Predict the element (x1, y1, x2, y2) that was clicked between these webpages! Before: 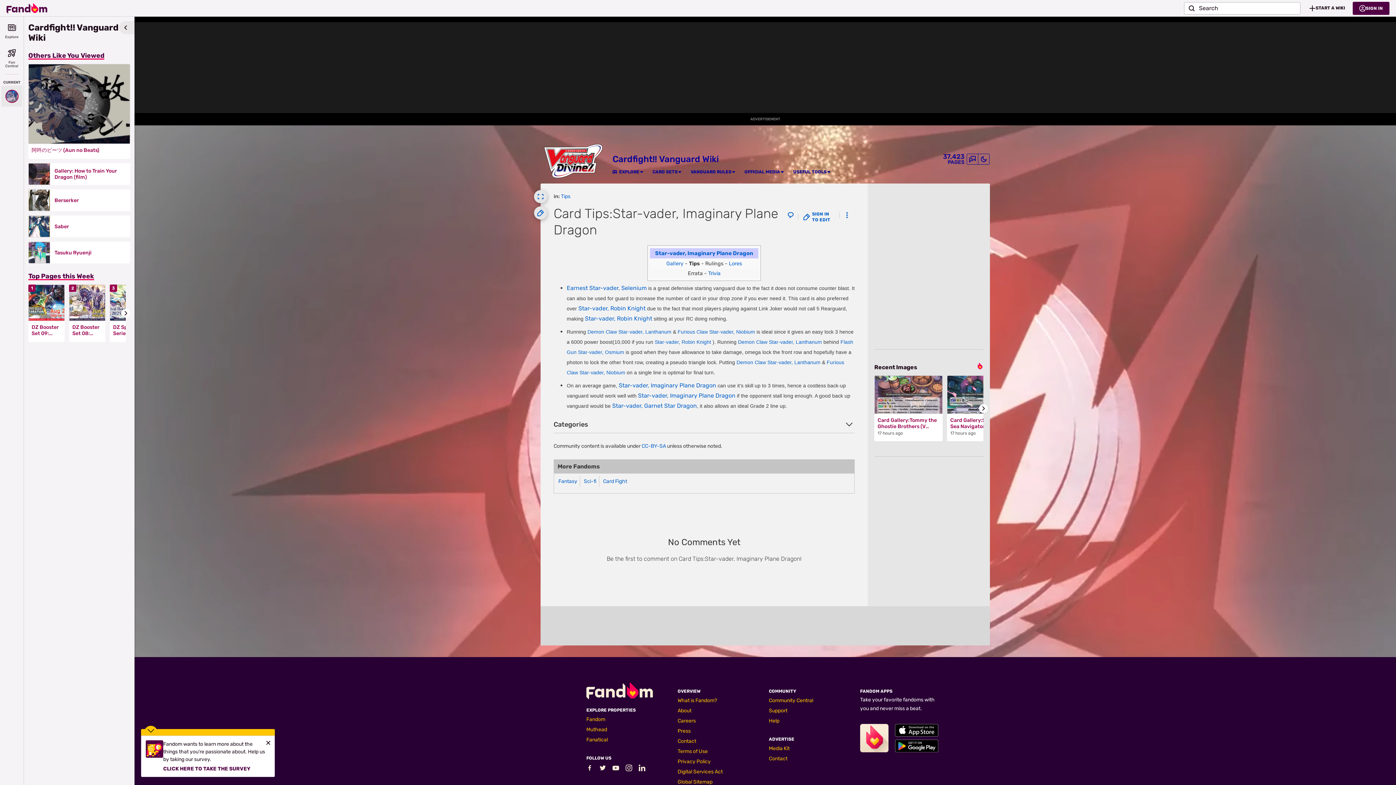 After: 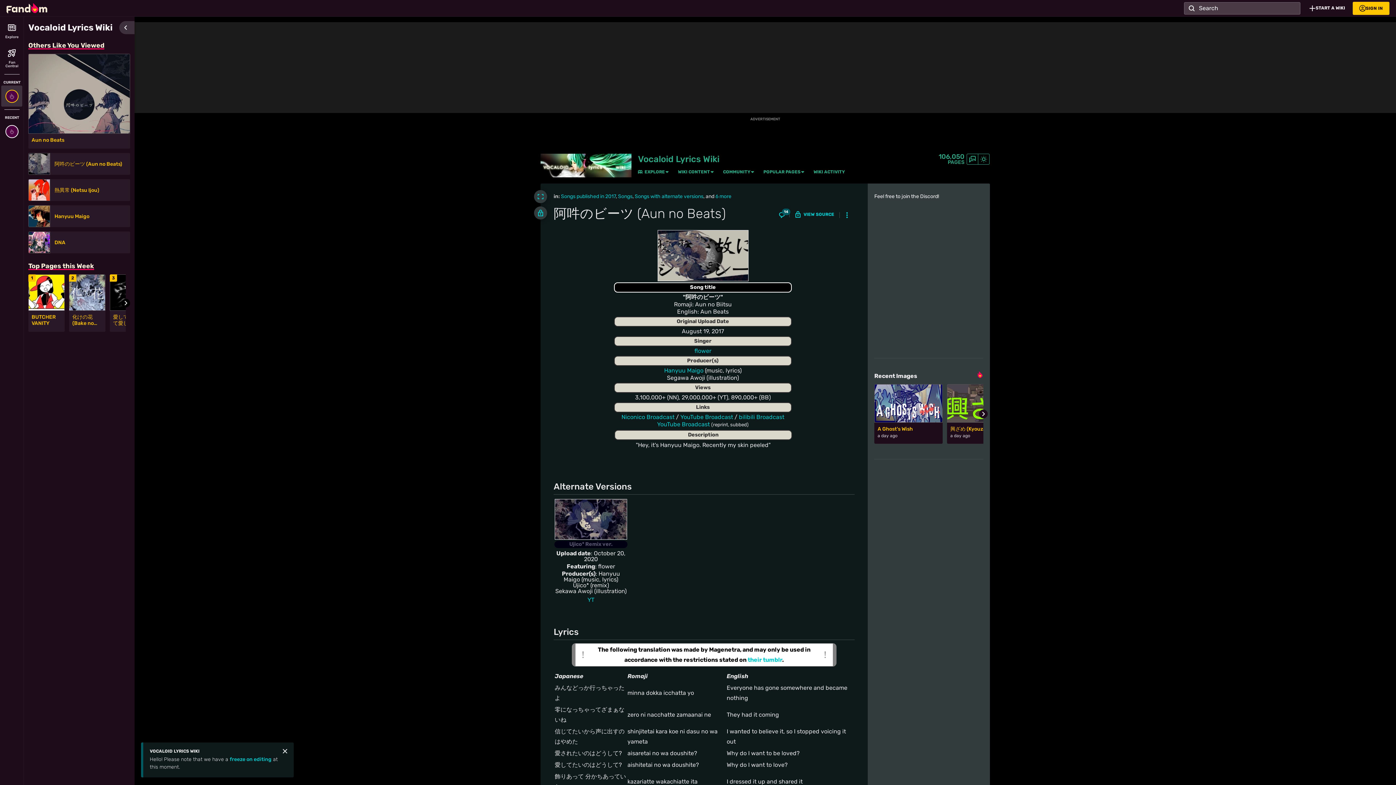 Action: bbox: (31, 147, 126, 153) label: 阿吽のビーツ (Aun no Beats)